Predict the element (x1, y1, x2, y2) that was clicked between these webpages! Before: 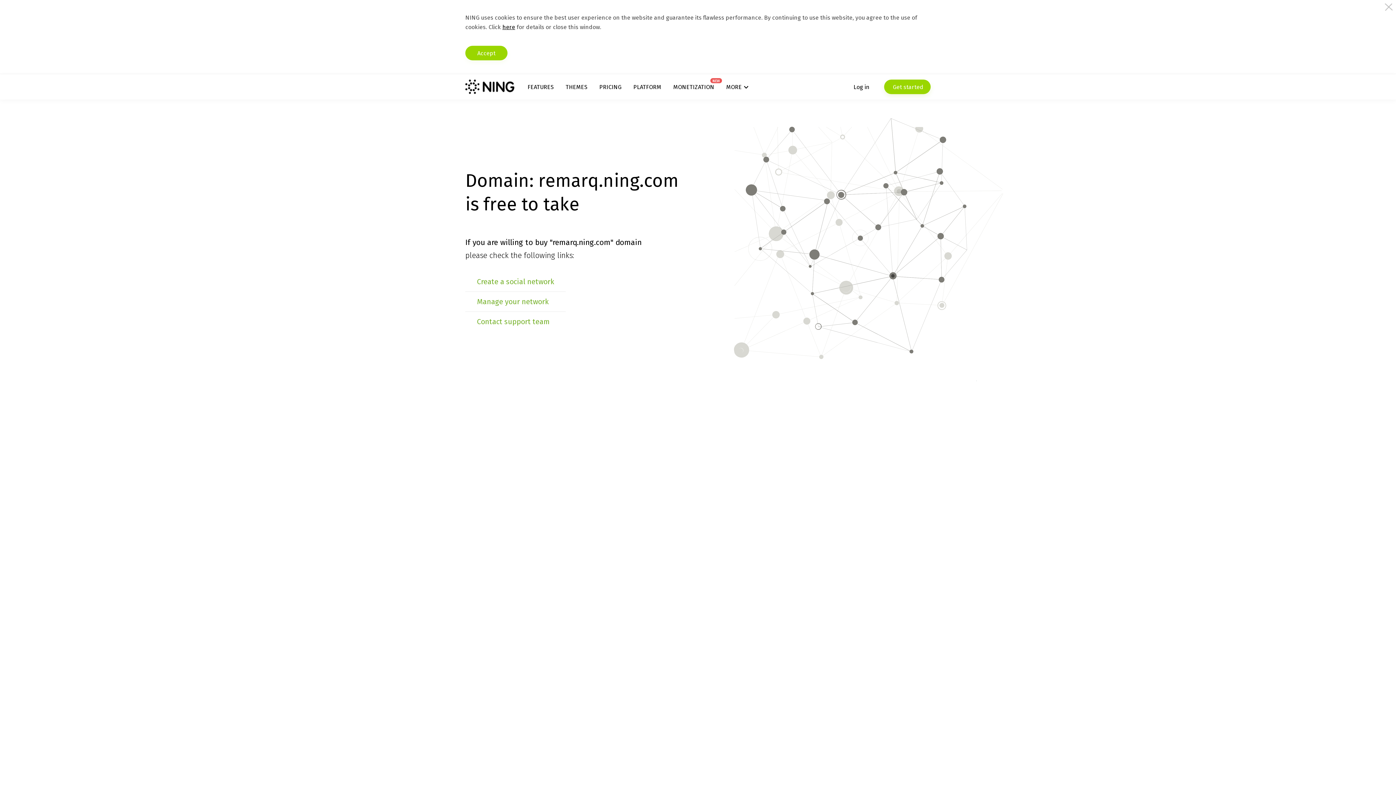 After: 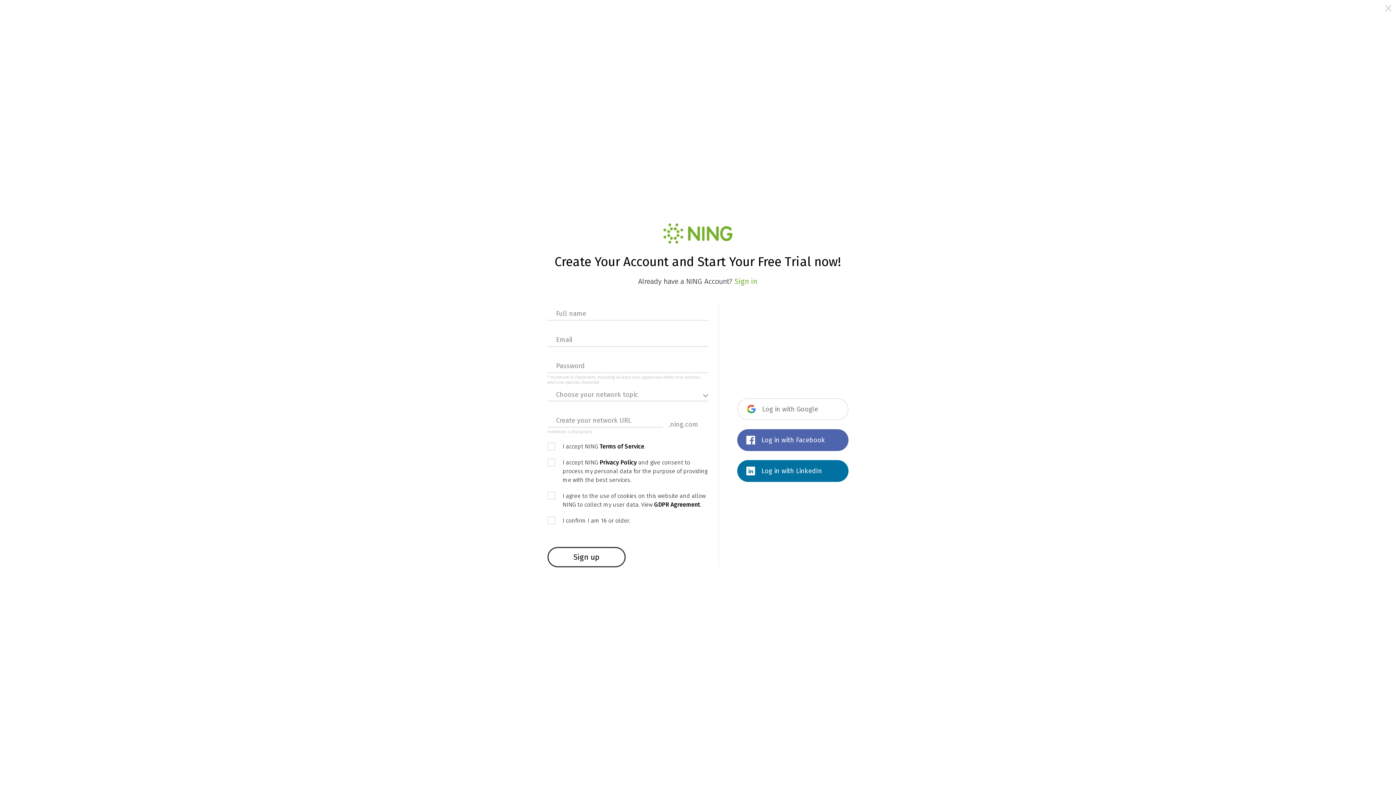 Action: label:  Get started bbox: (884, 79, 930, 94)